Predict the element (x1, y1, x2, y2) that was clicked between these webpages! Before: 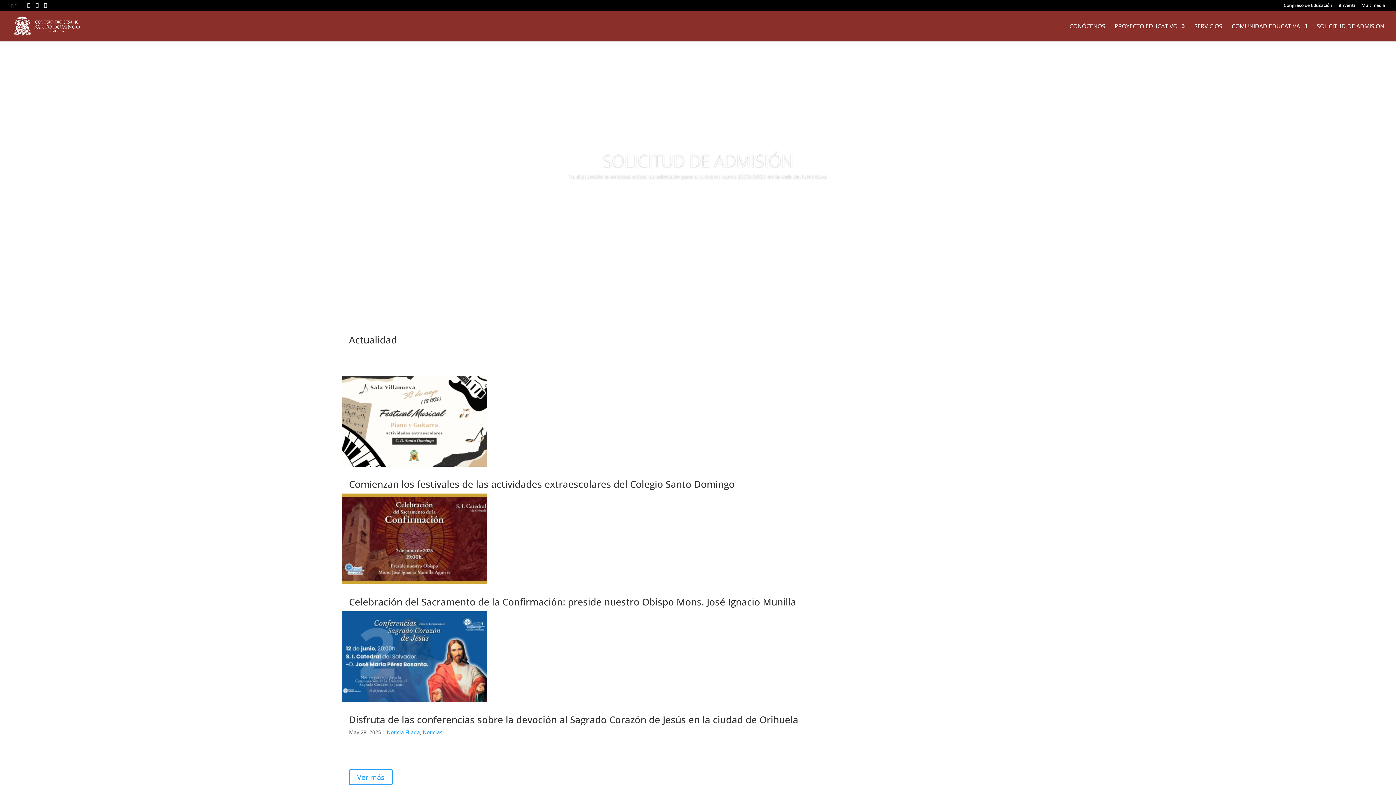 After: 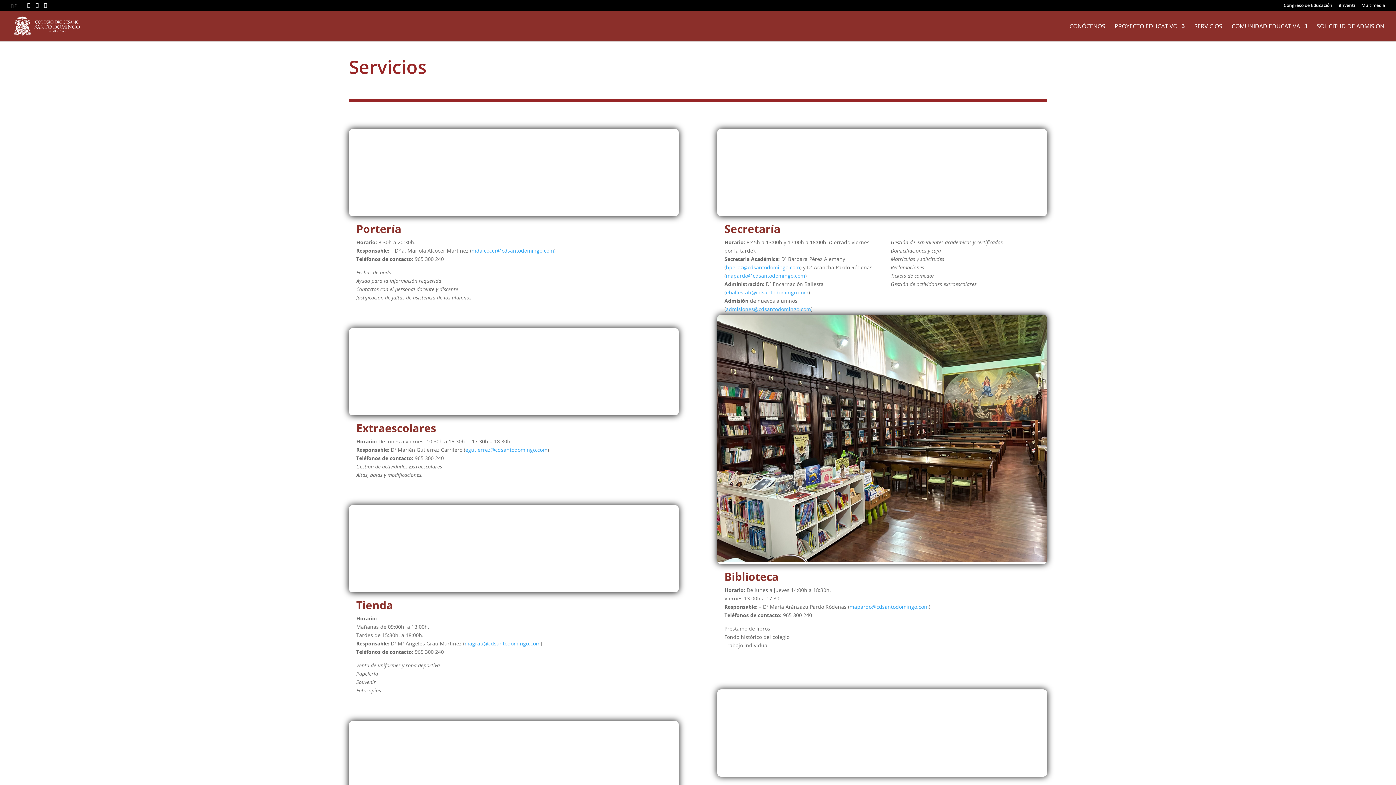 Action: bbox: (1194, 23, 1222, 41) label: SERVICIOS